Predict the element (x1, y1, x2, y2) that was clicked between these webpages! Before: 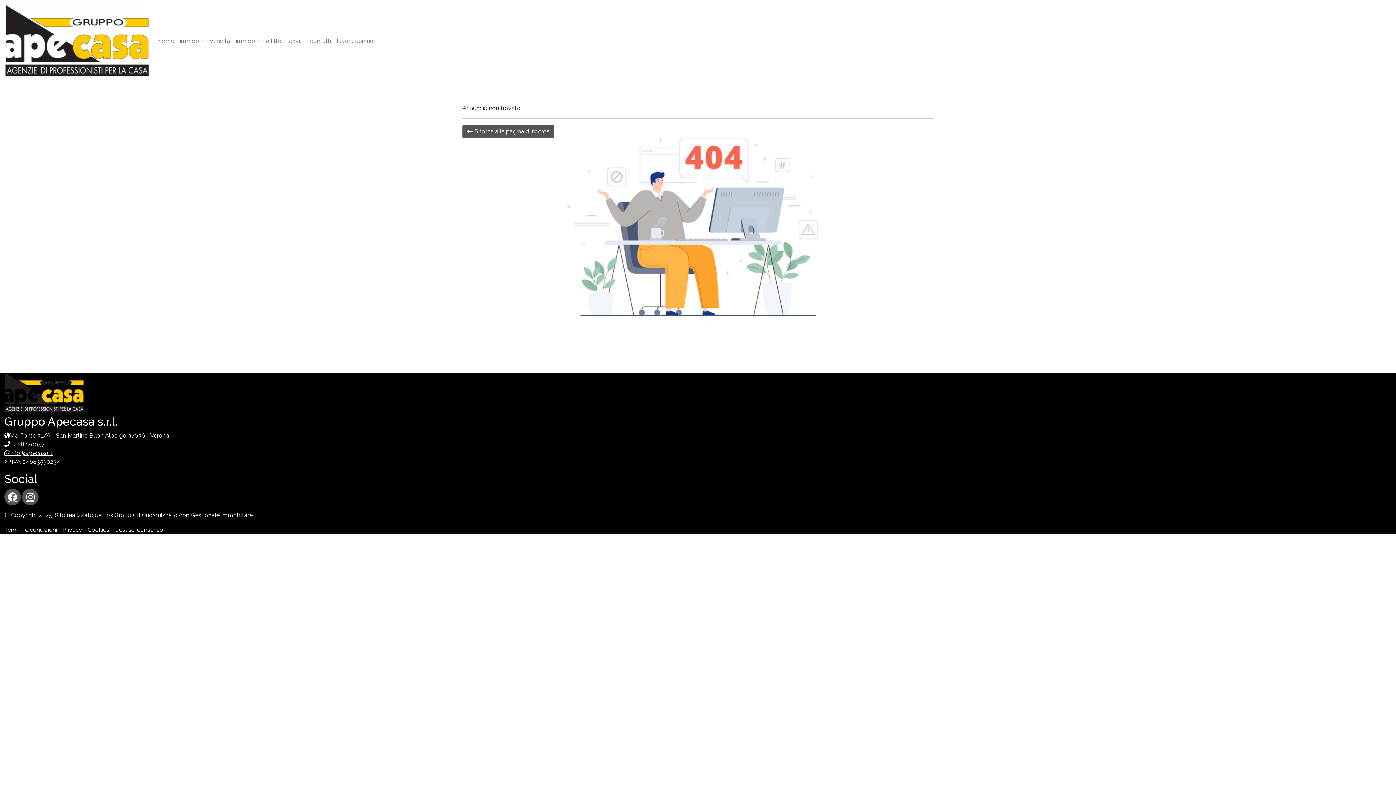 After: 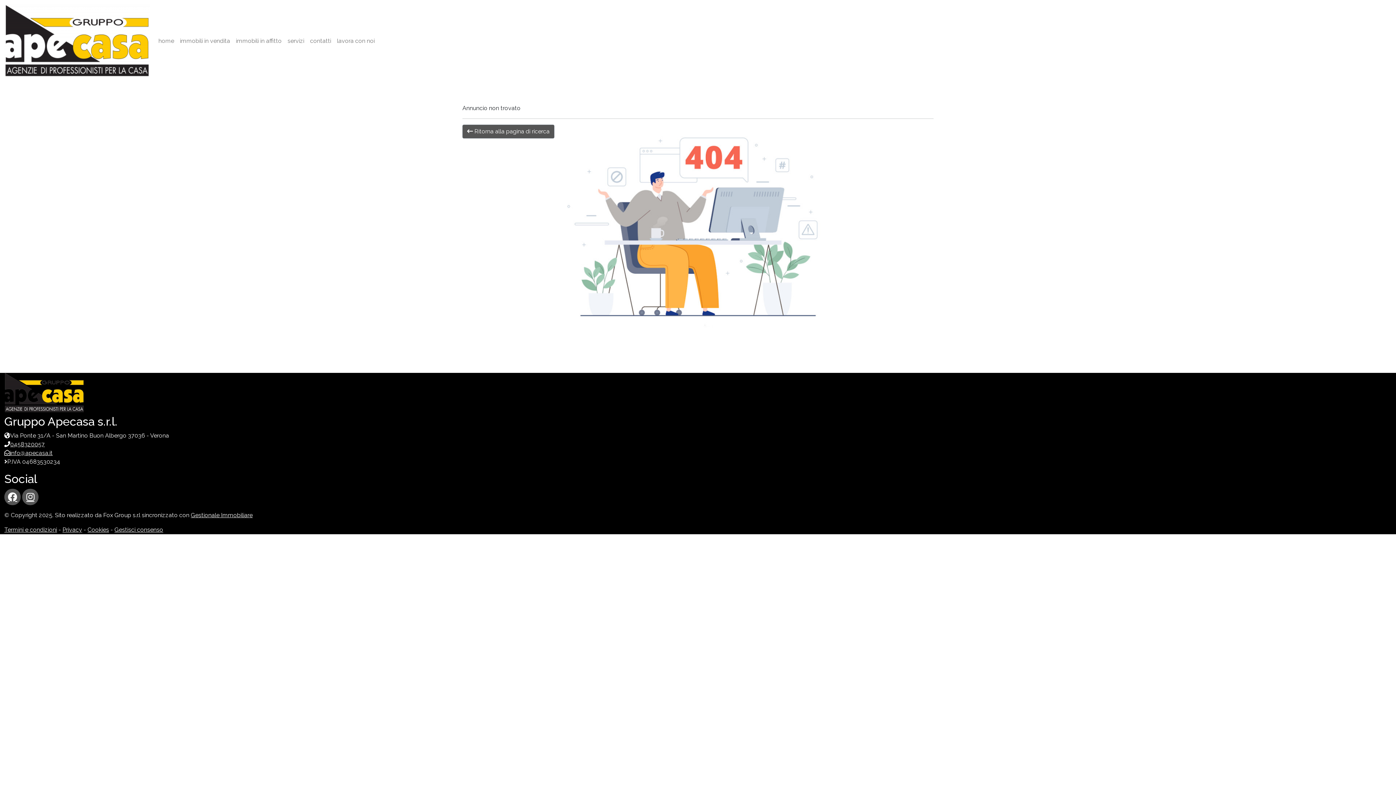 Action: bbox: (114, 526, 163, 533) label: Gestisci consenso